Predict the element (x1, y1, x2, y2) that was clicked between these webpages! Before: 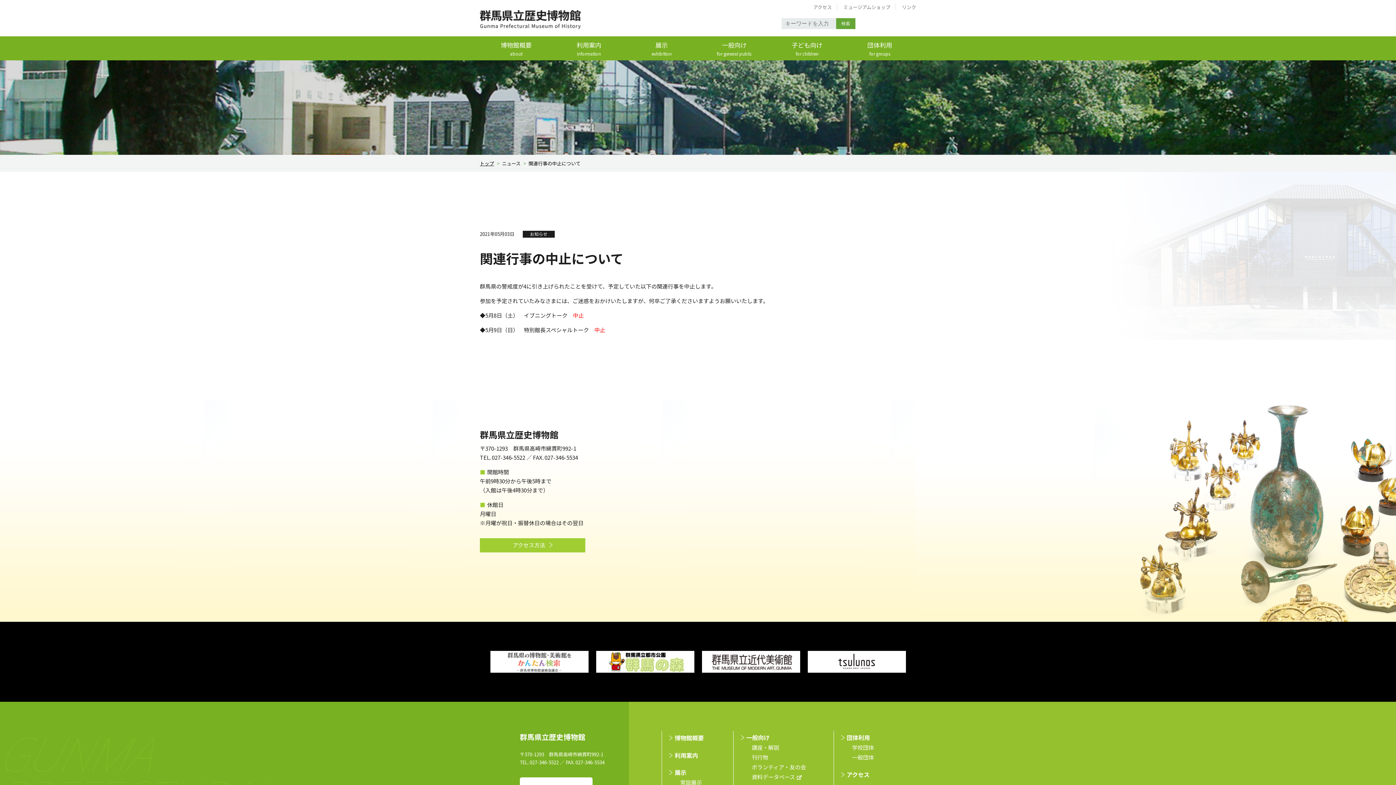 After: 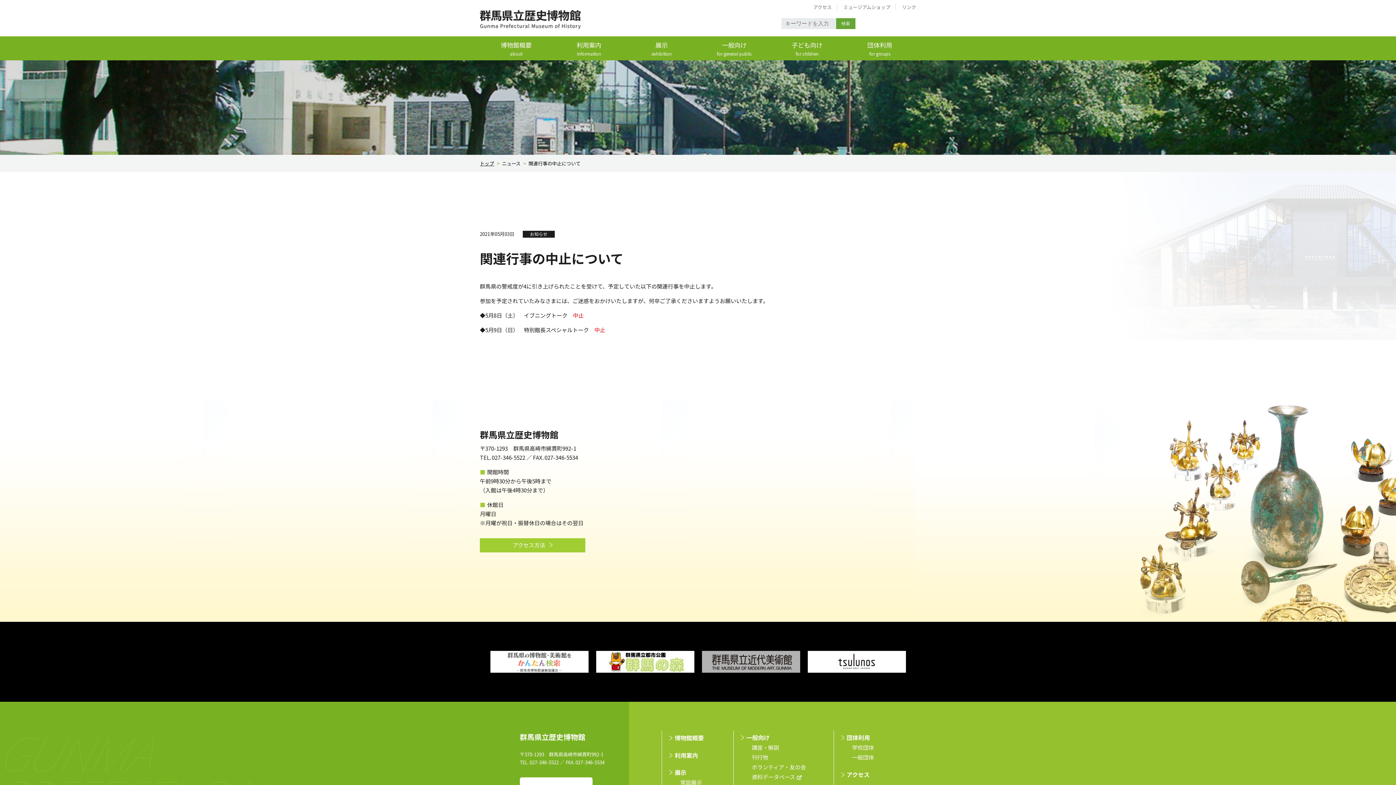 Action: bbox: (702, 652, 800, 659)